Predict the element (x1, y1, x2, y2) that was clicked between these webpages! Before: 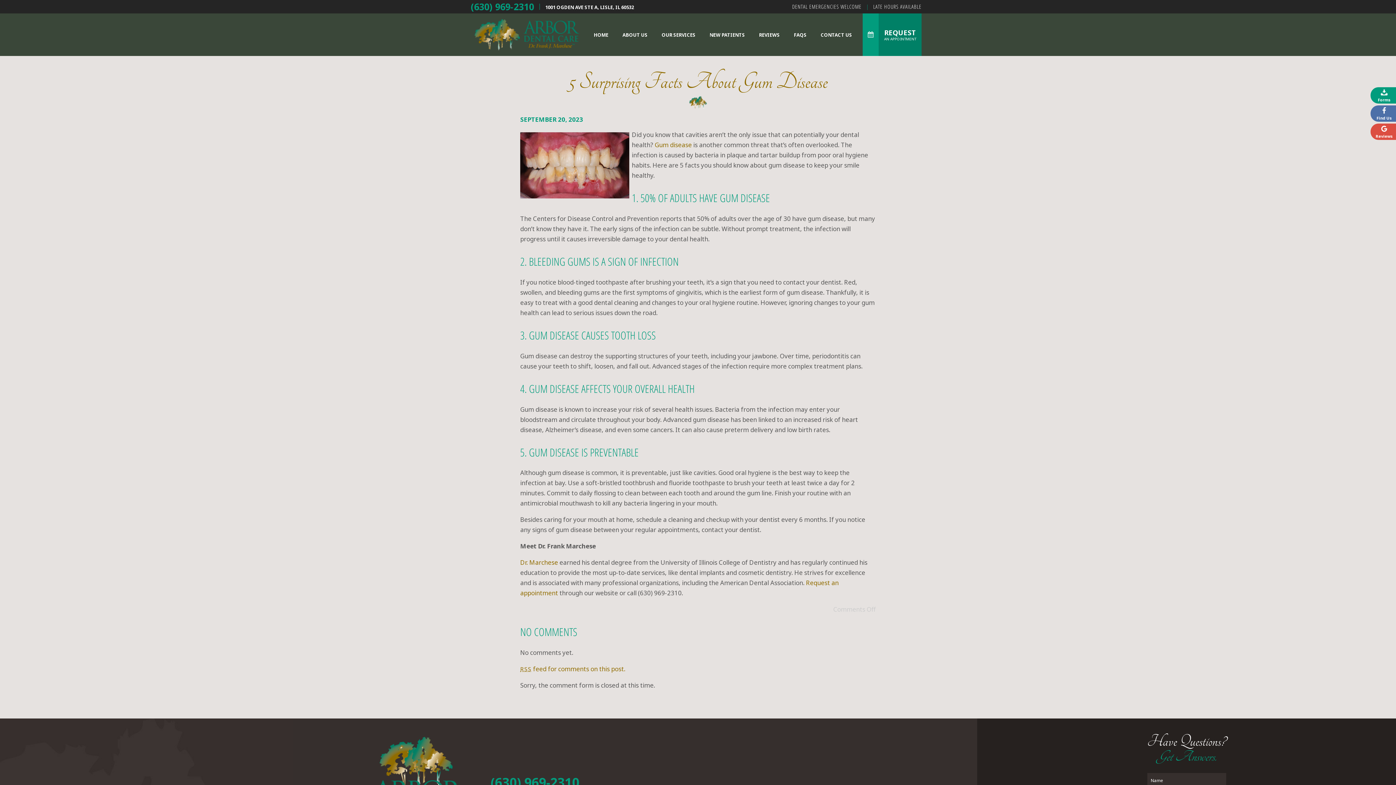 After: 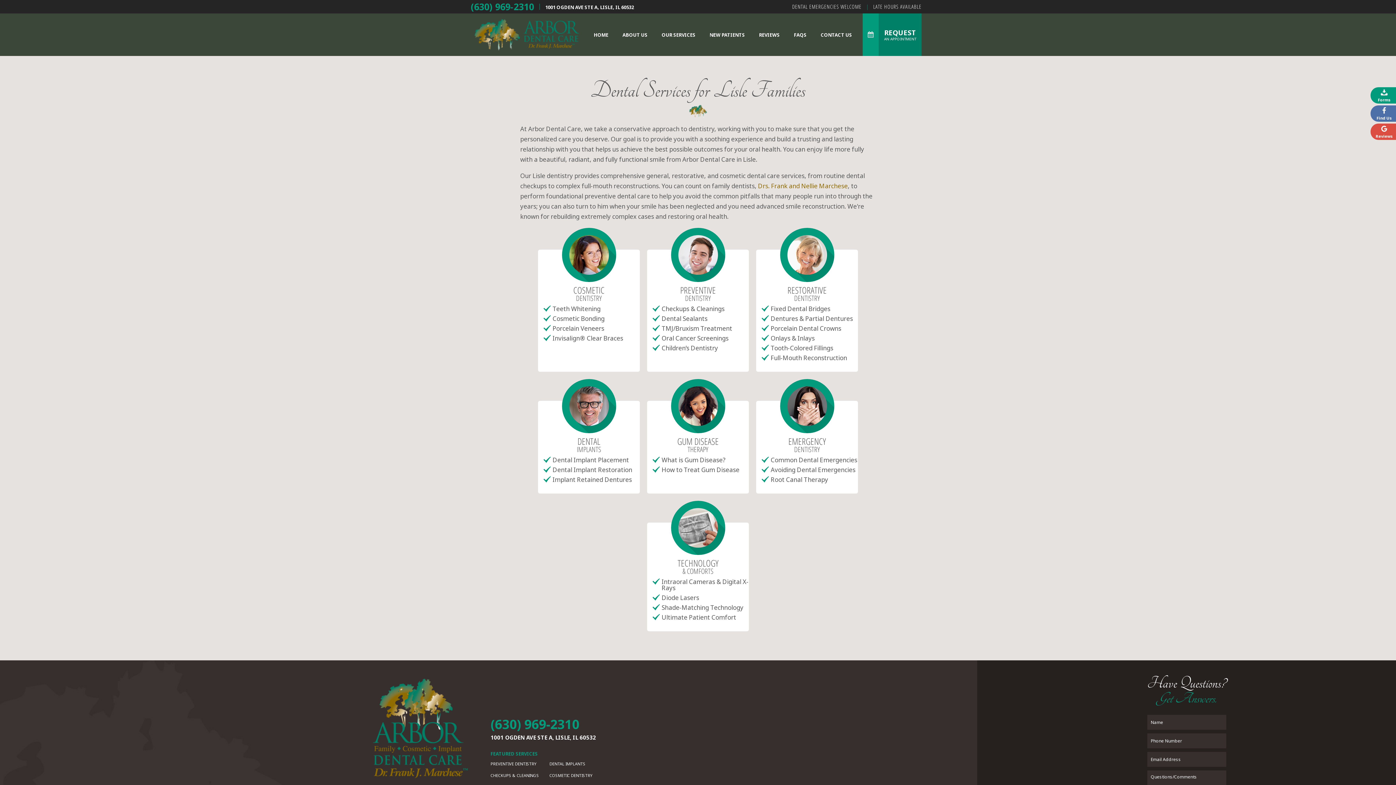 Action: label: OUR SERVICES bbox: (660, 28, 697, 40)